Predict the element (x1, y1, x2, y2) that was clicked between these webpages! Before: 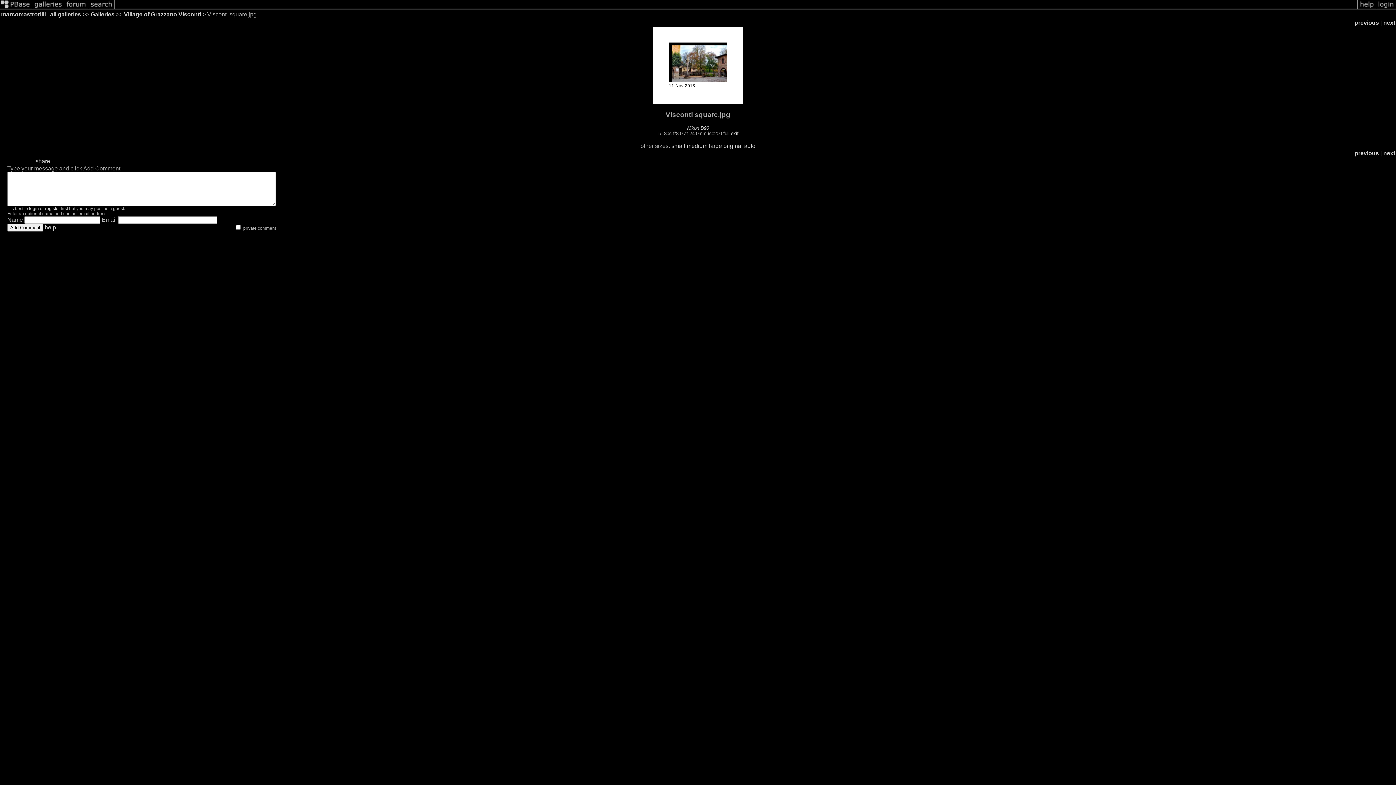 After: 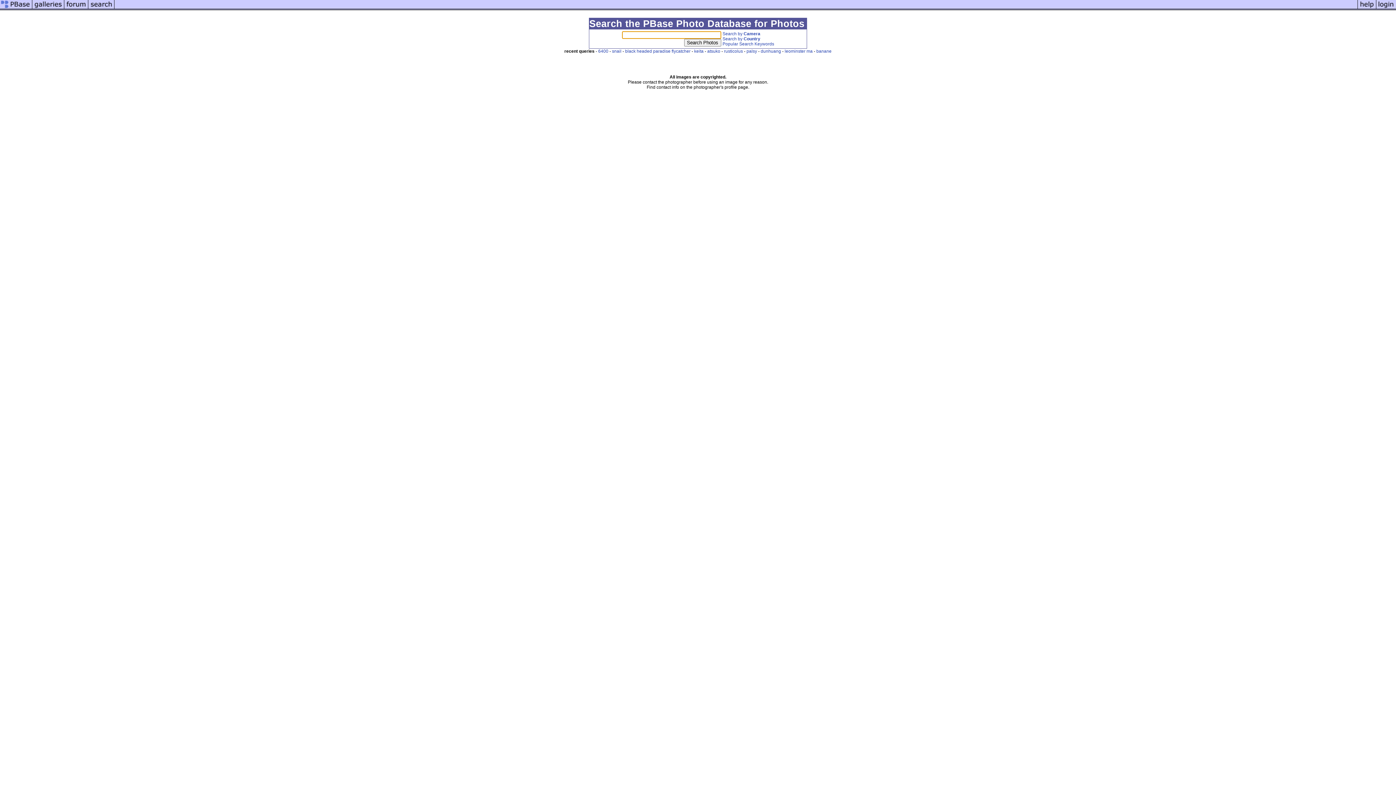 Action: bbox: (88, 5, 114, 11)